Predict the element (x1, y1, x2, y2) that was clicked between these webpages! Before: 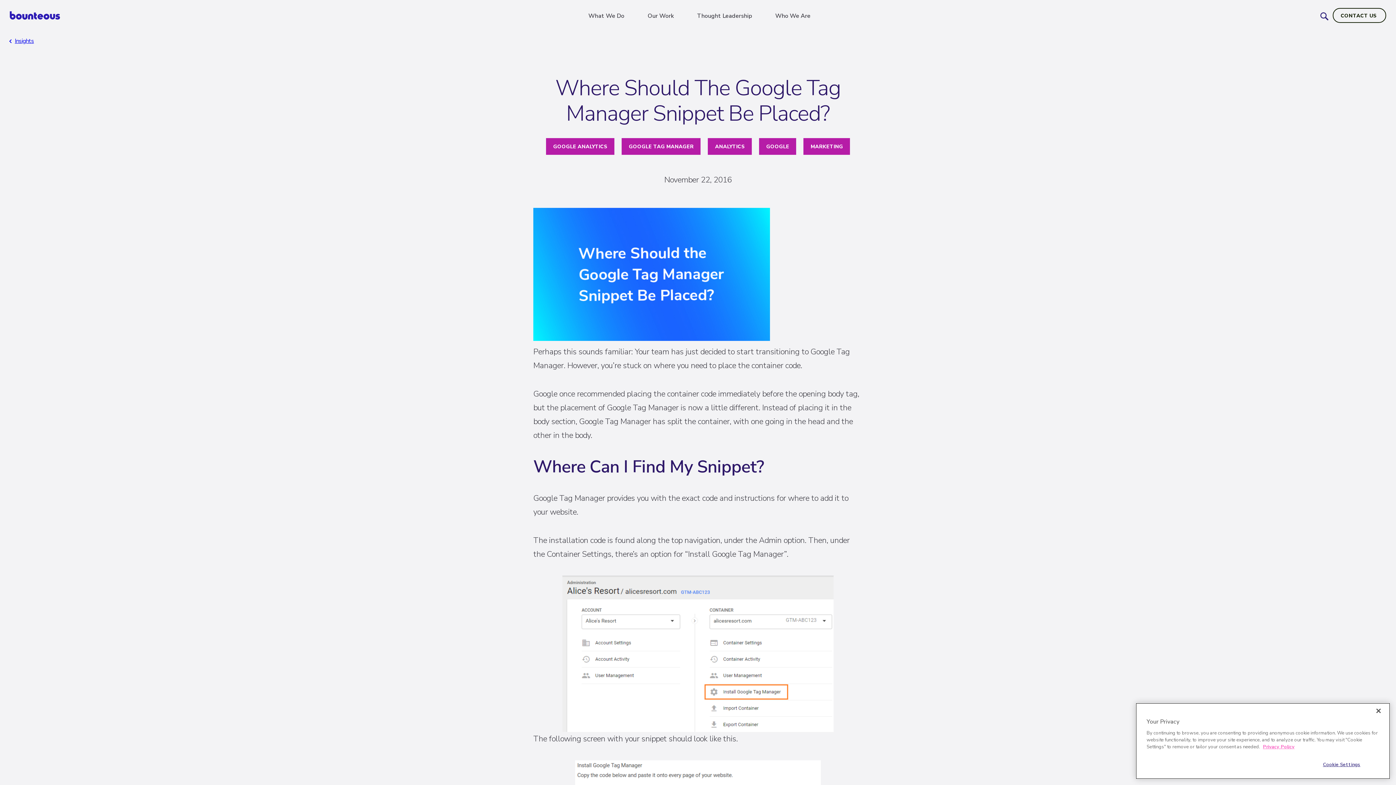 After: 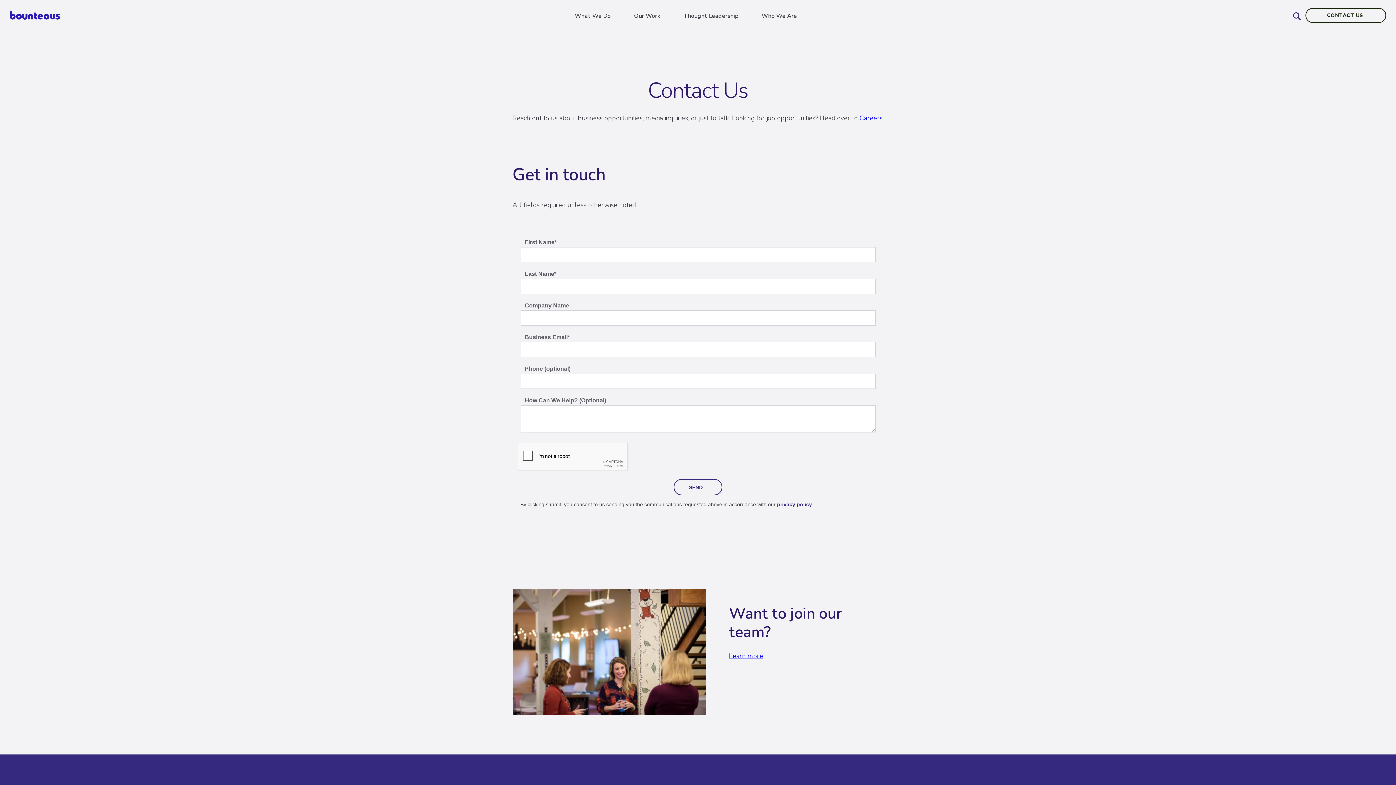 Action: label: Navigate to the Contact Us page bbox: (1333, 7, 1386, 22)